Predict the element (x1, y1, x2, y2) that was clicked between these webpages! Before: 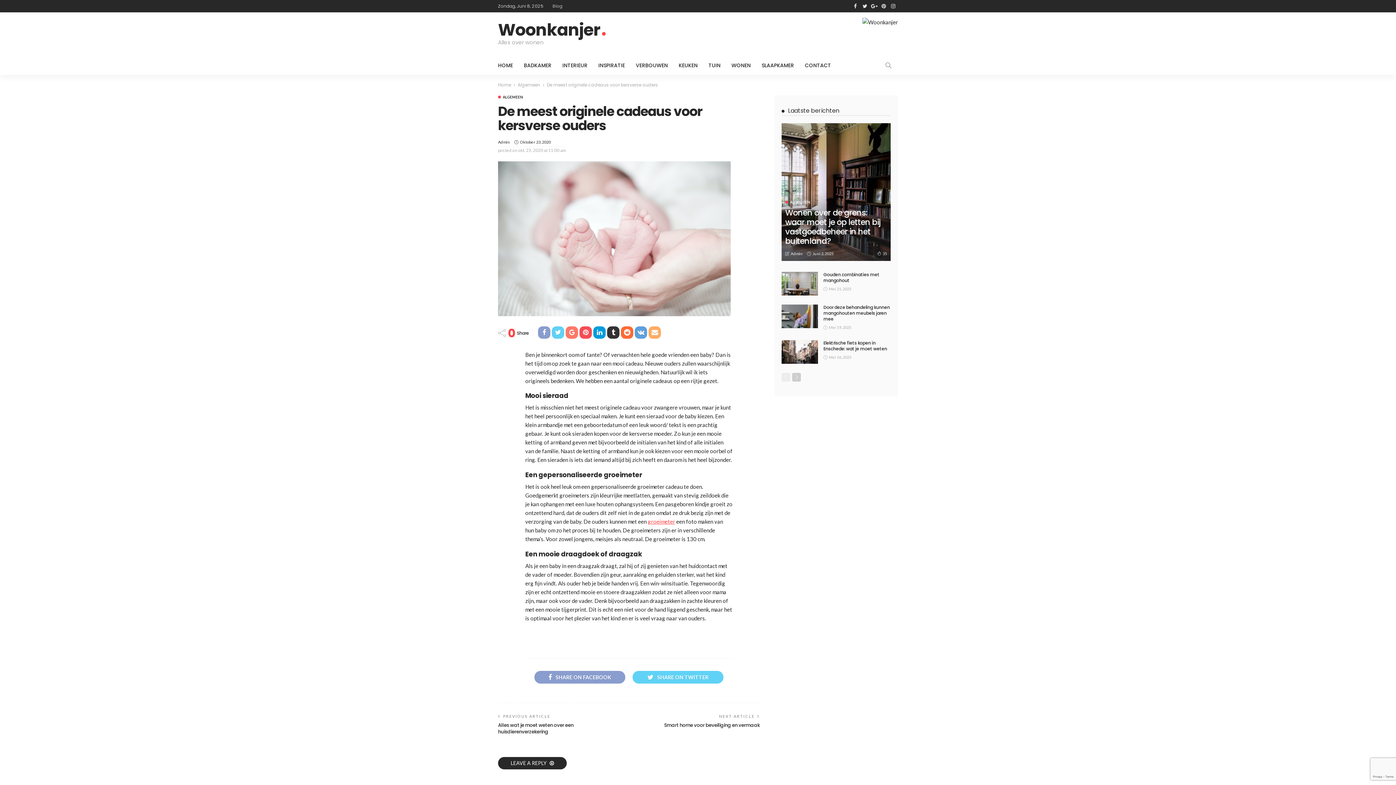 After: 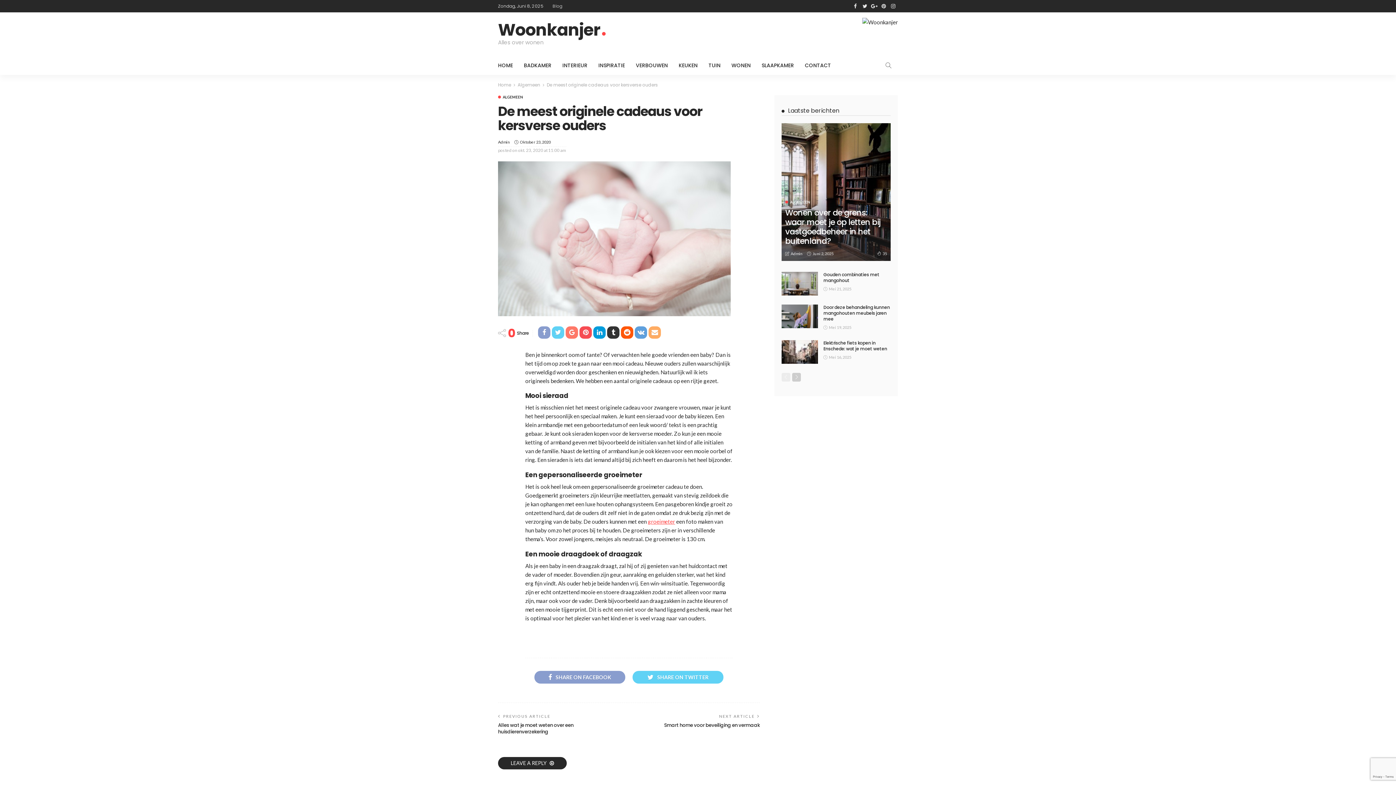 Action: bbox: (621, 326, 633, 339)